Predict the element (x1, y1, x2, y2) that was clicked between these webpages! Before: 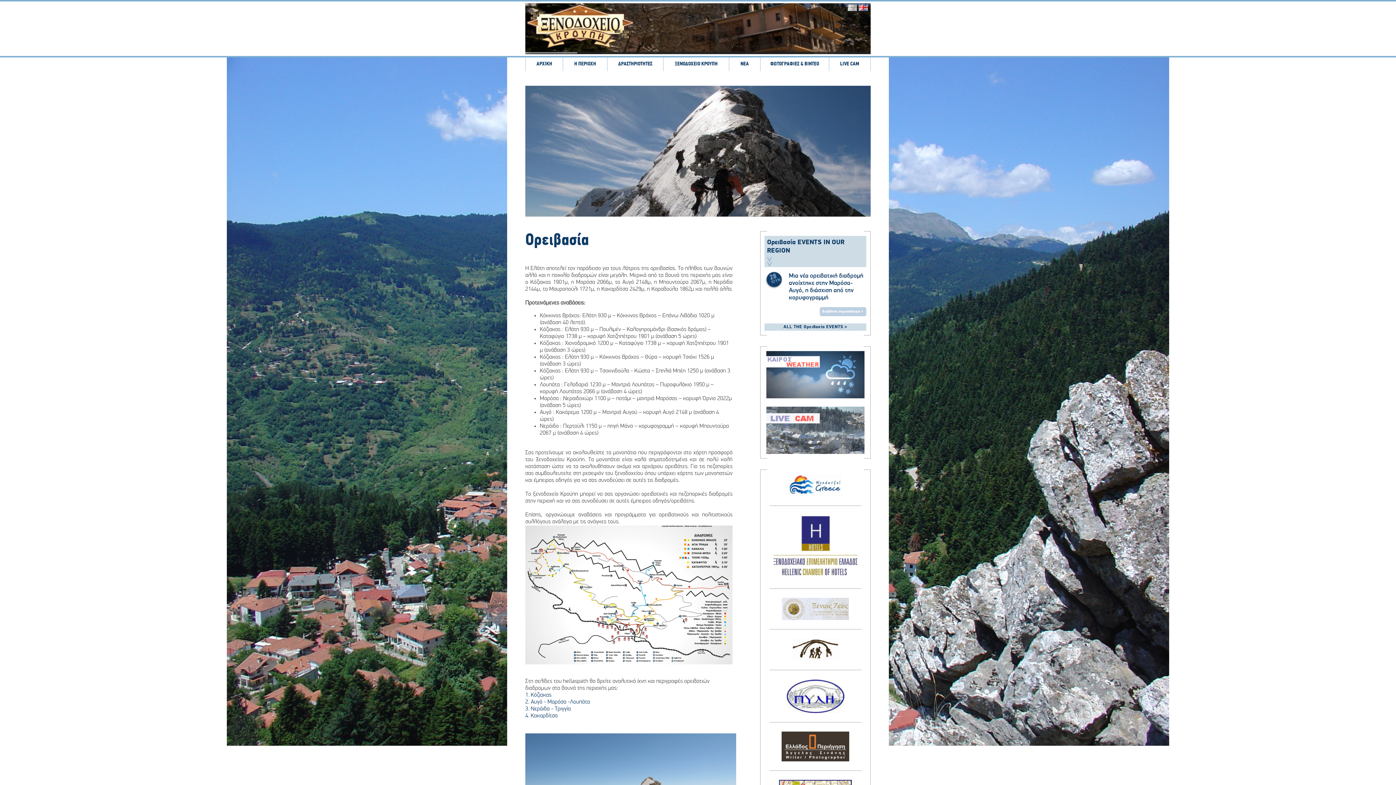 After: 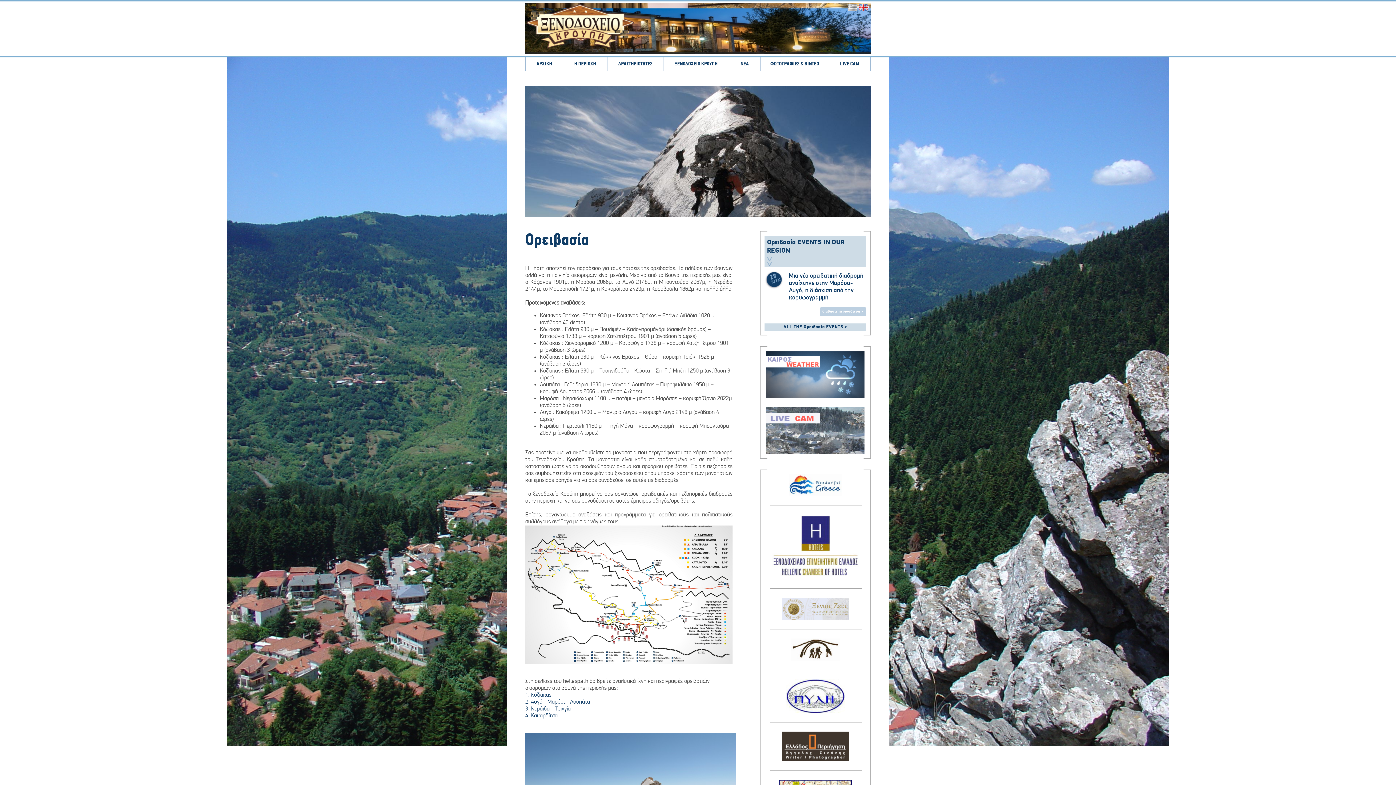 Action: bbox: (781, 757, 849, 763)